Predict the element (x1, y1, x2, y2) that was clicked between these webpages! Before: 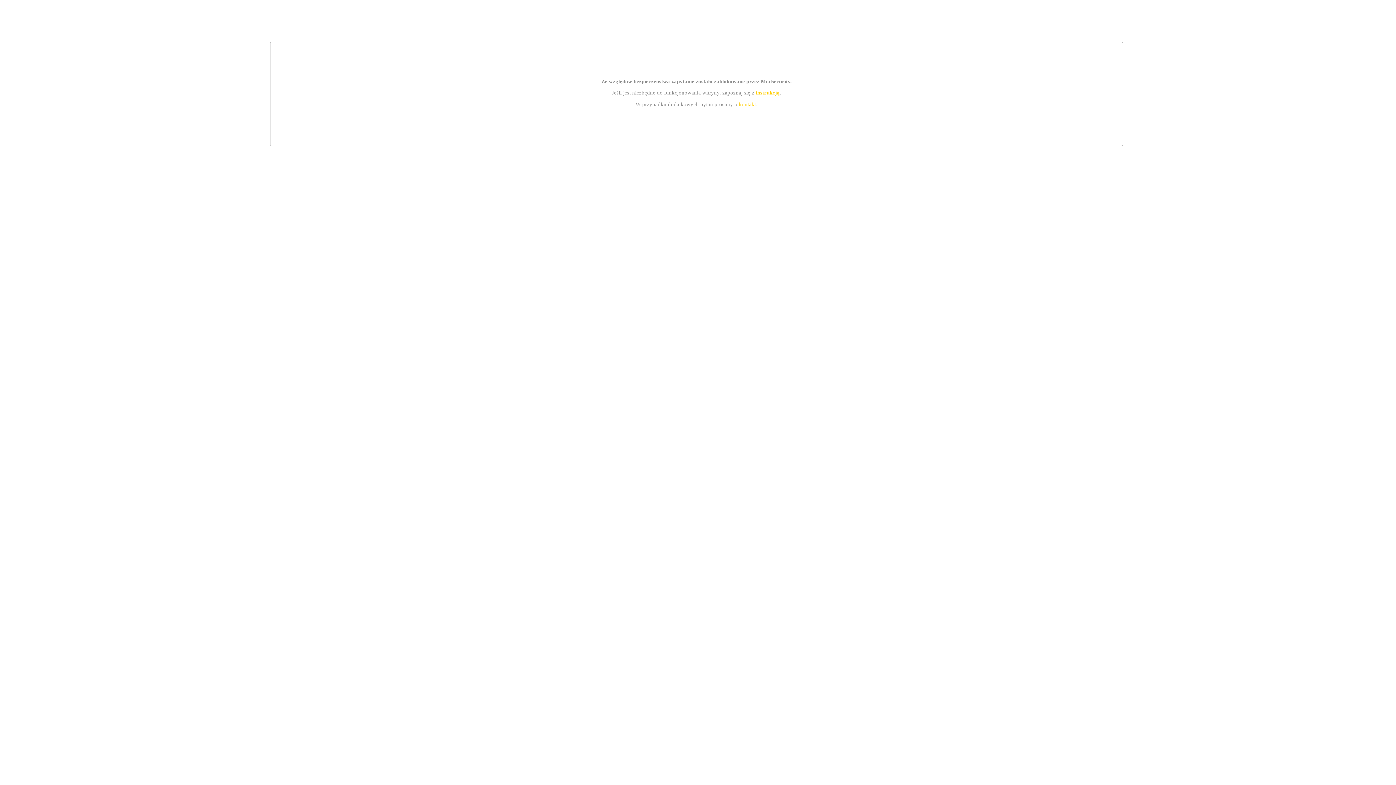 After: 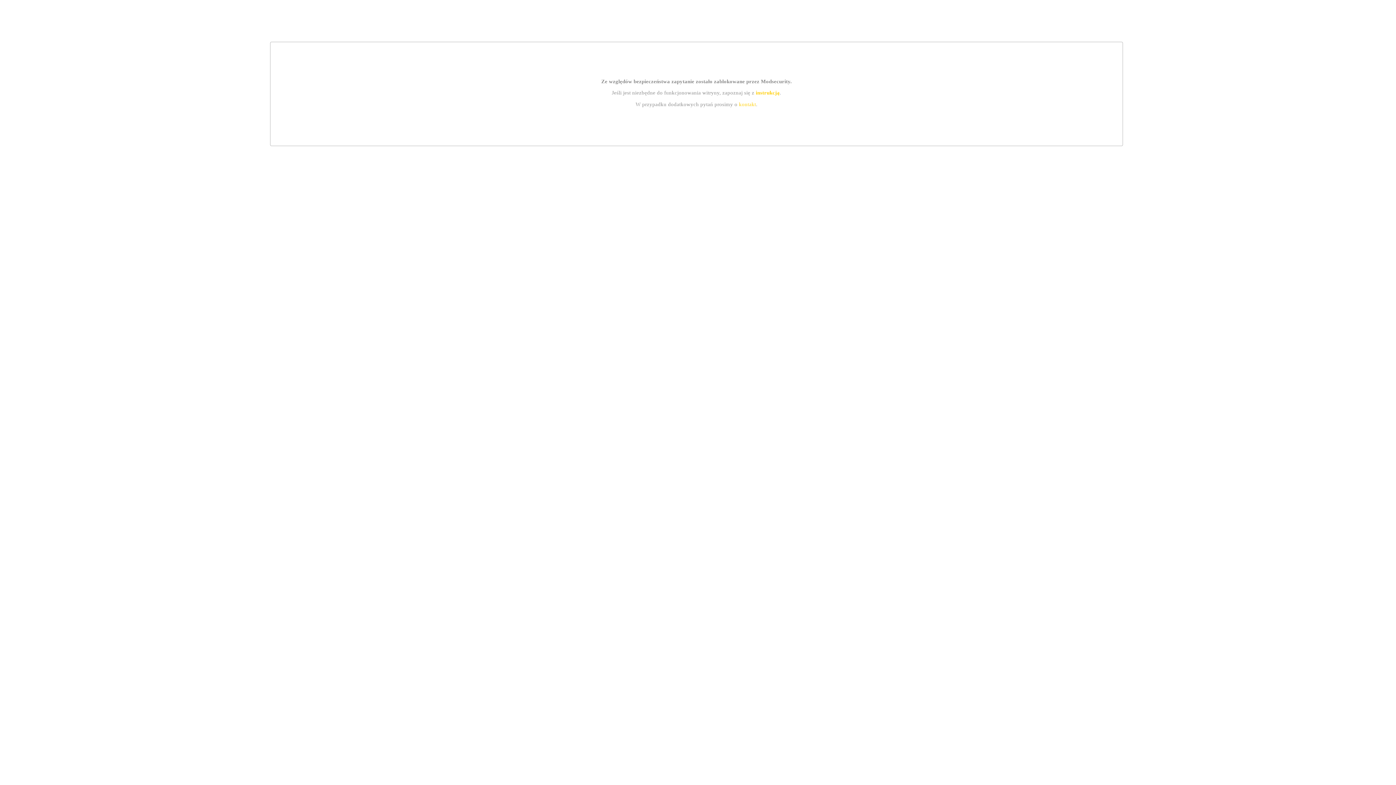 Action: bbox: (739, 101, 756, 107) label: kontakt